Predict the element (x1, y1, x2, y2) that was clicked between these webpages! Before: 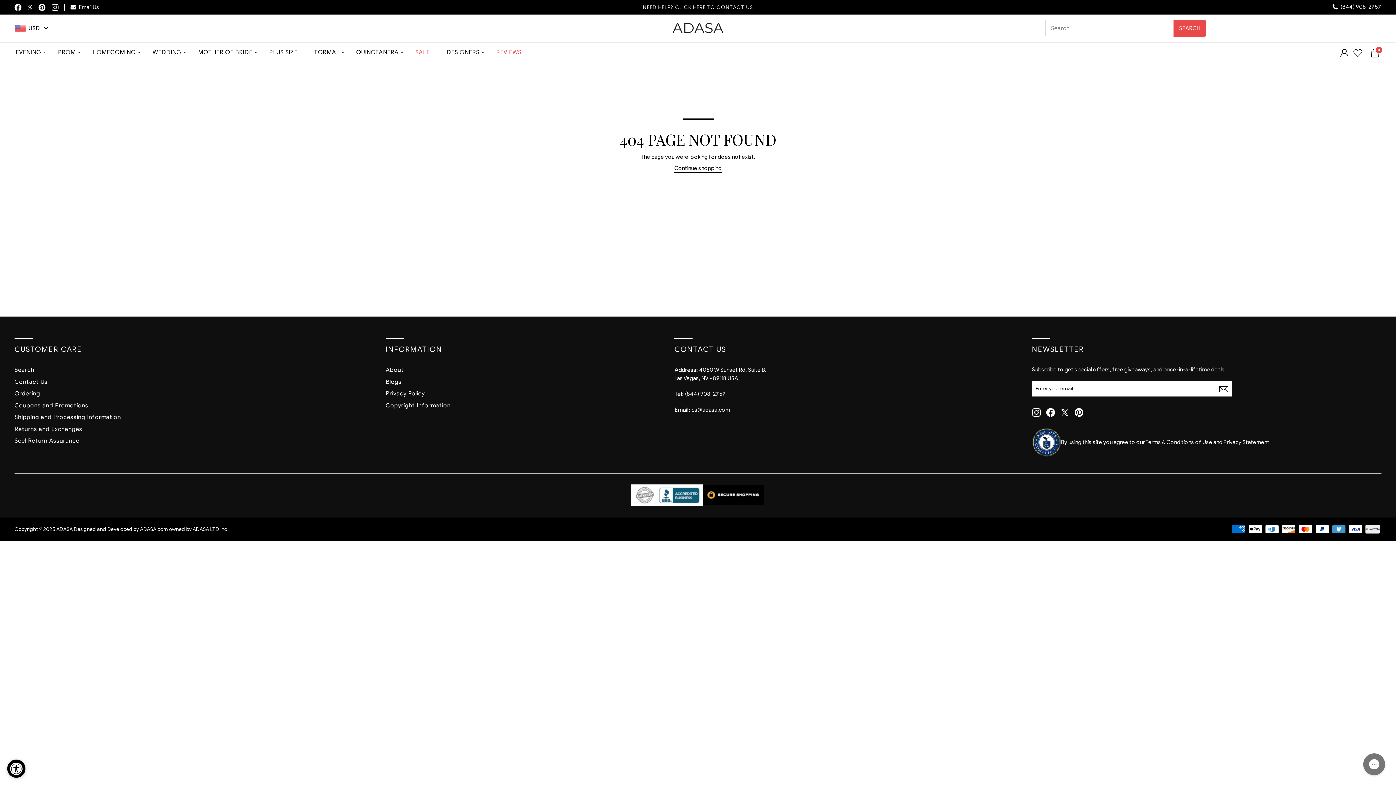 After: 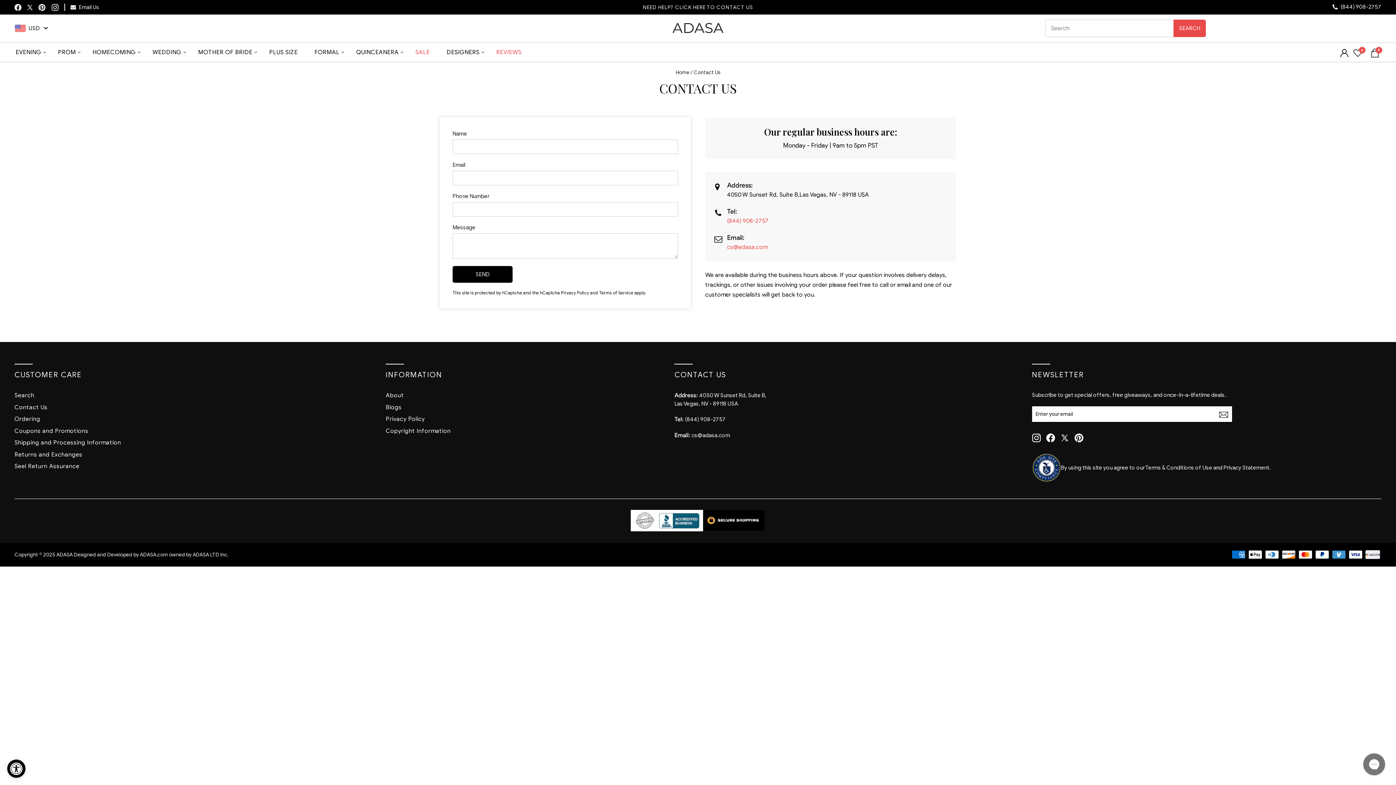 Action: label: Contact Us bbox: (14, 377, 47, 386)